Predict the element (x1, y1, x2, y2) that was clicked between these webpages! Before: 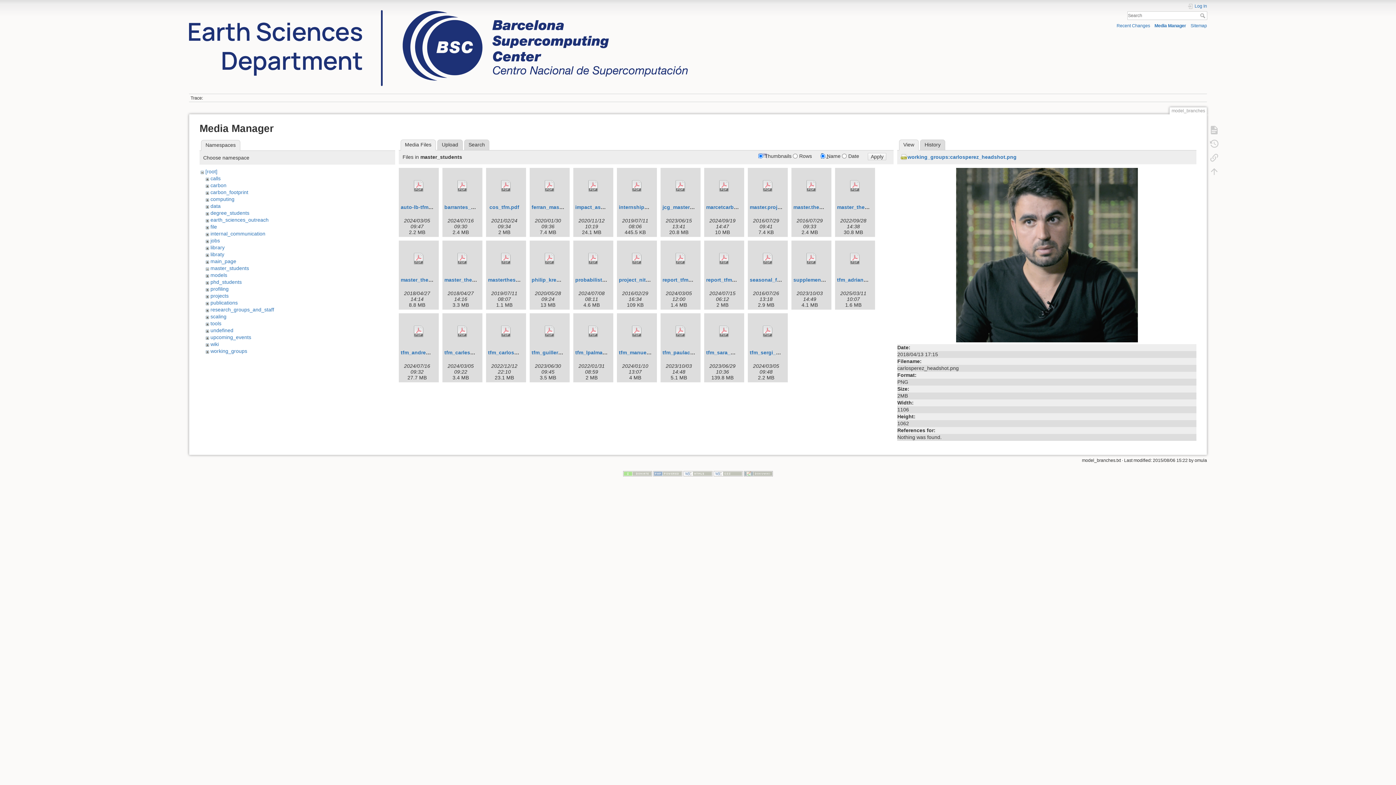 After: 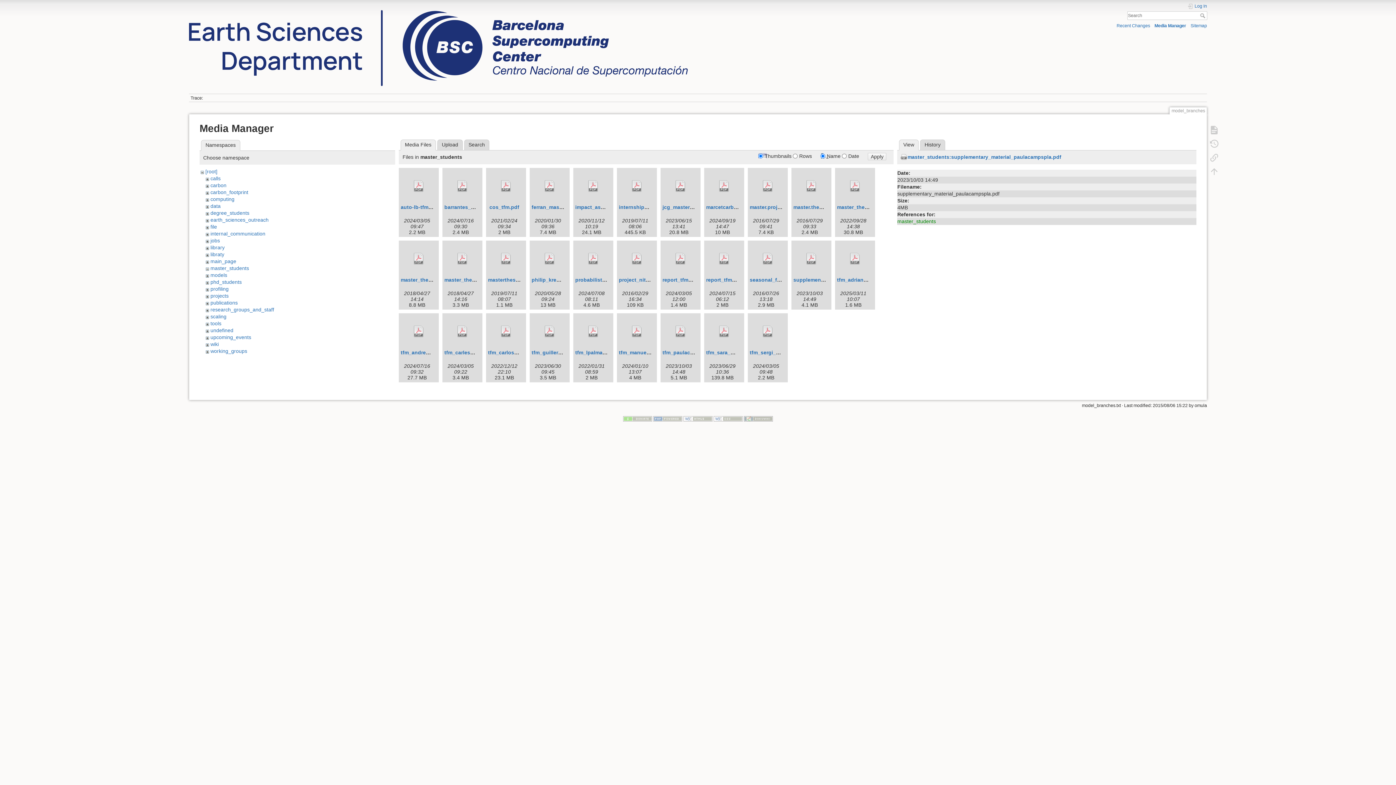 Action: bbox: (793, 242, 829, 275)